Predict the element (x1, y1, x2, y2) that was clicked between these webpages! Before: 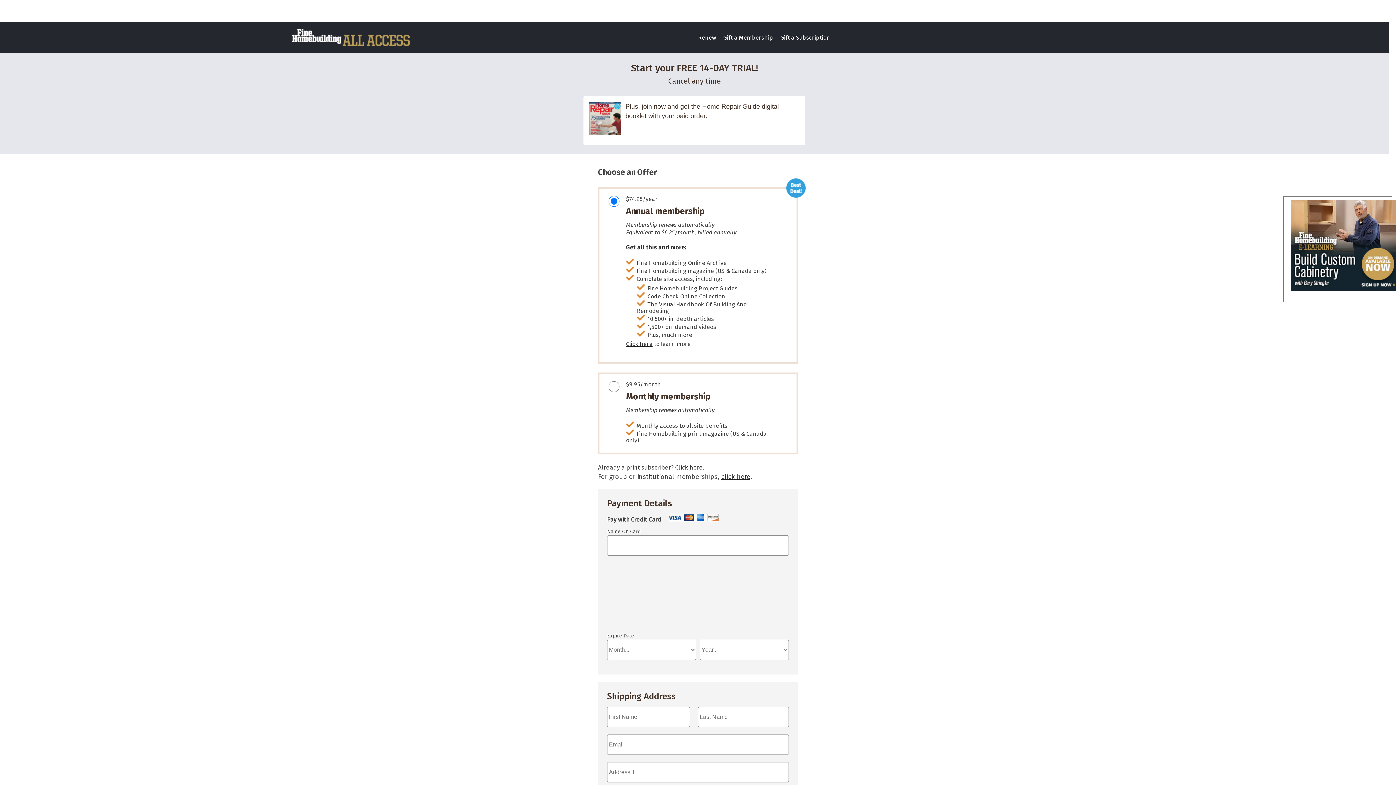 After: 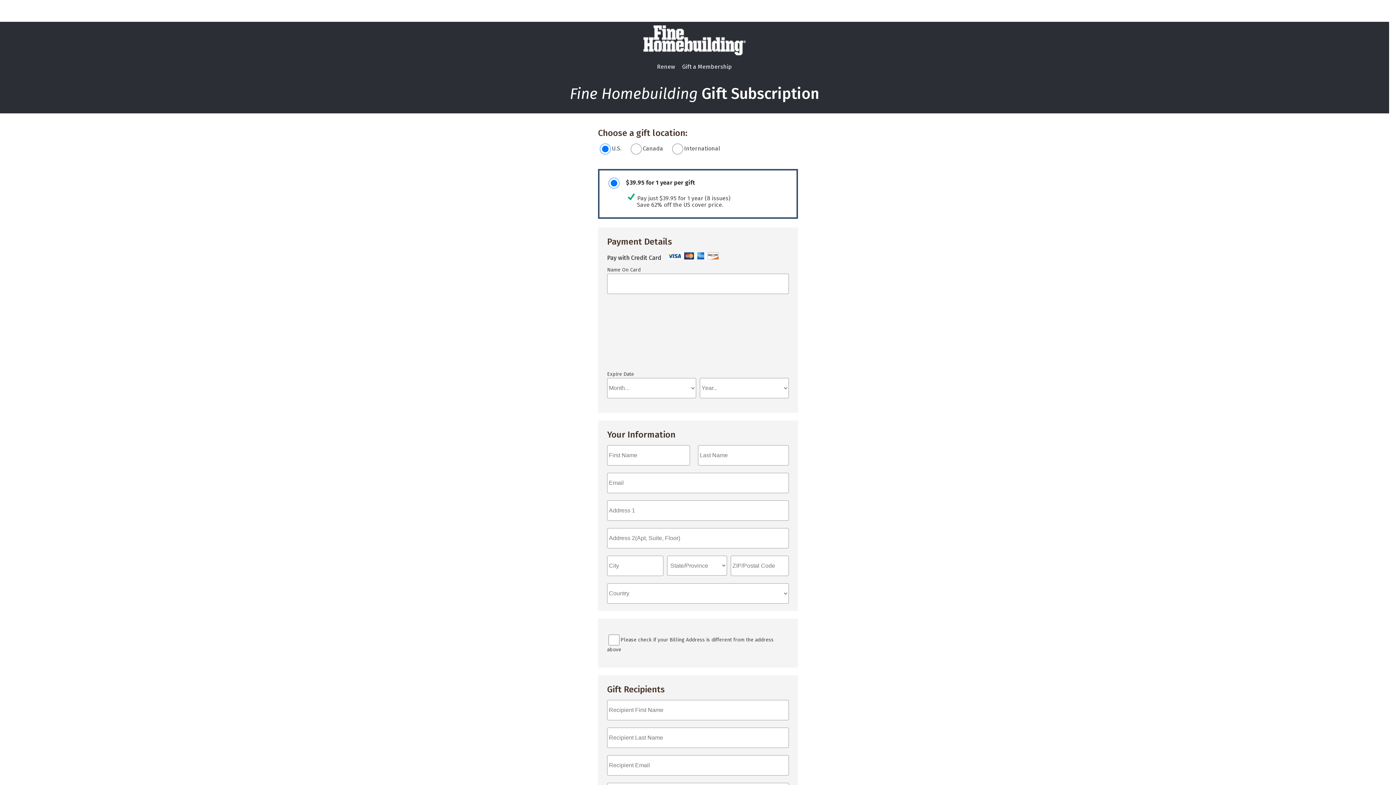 Action: label: Gift a Subscription bbox: (776, 29, 833, 45)